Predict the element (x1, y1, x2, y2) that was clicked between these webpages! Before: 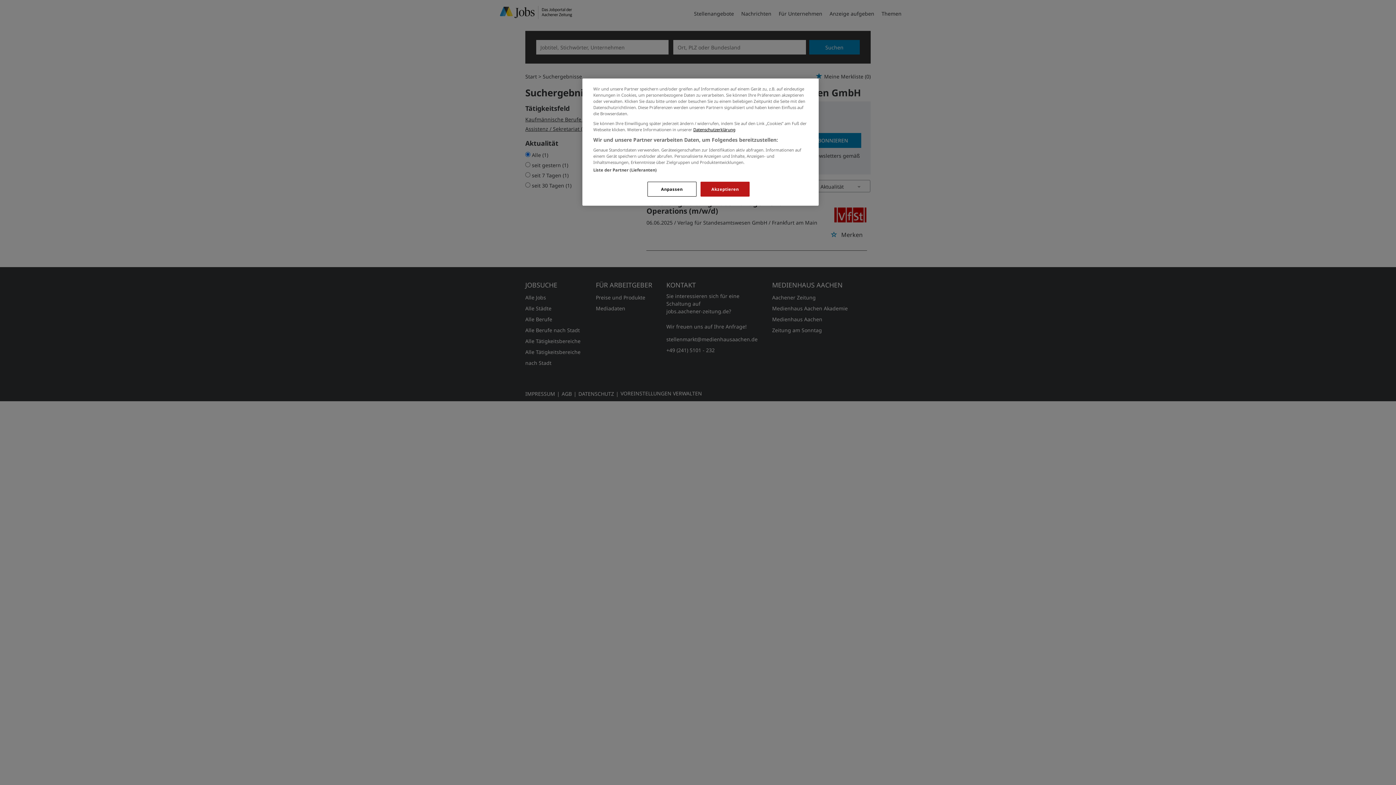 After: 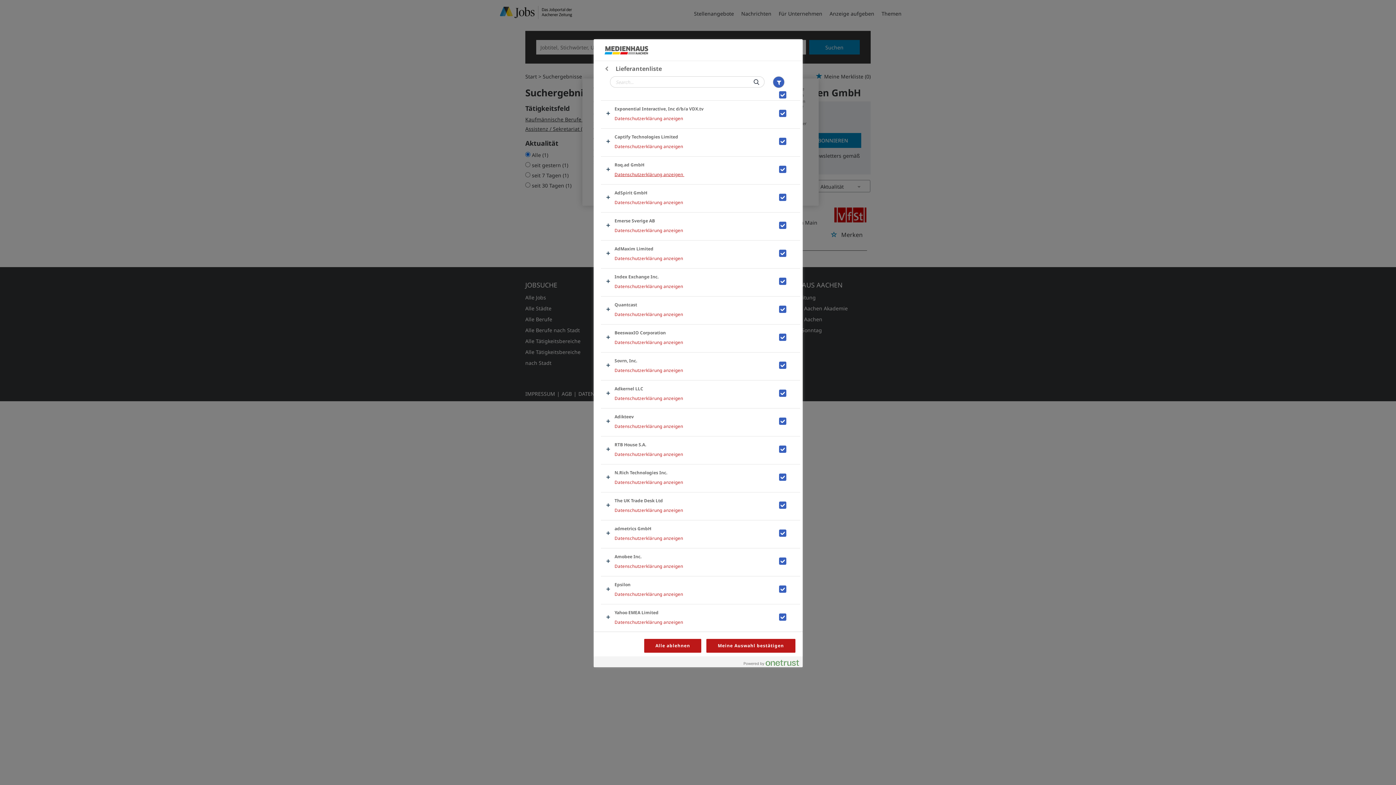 Action: bbox: (593, 167, 656, 172) label: Liste der Partner (Lieferanten)